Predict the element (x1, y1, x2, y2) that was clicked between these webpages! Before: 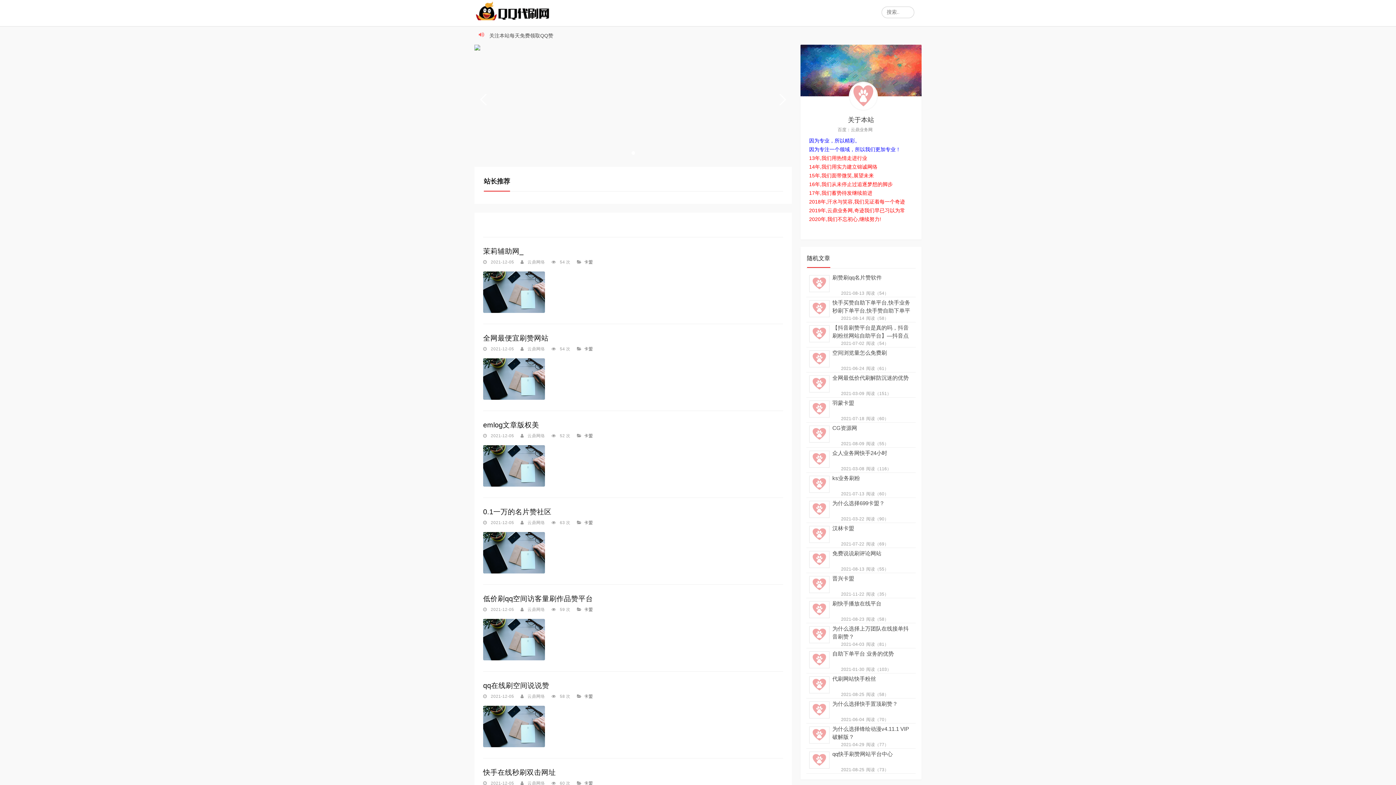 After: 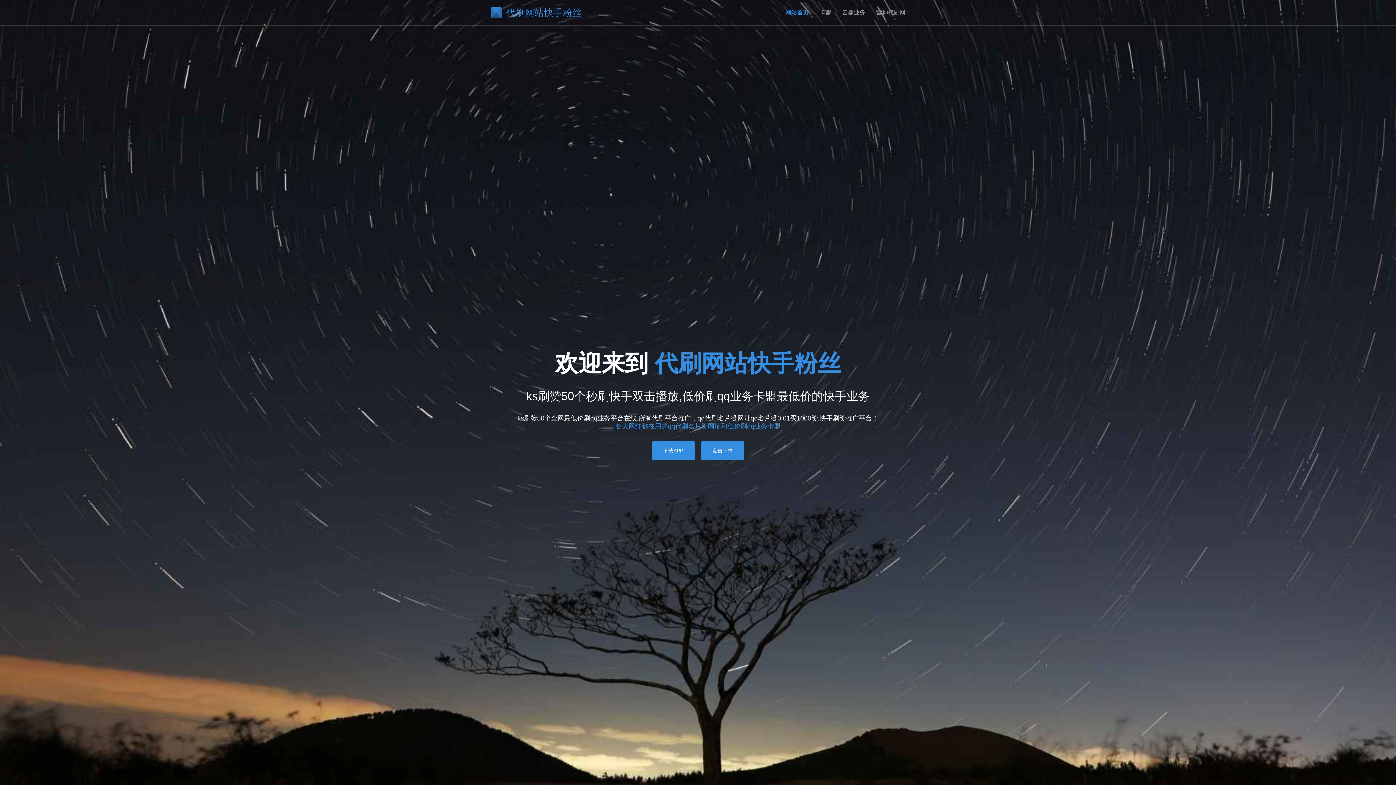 Action: bbox: (809, 676, 829, 693)